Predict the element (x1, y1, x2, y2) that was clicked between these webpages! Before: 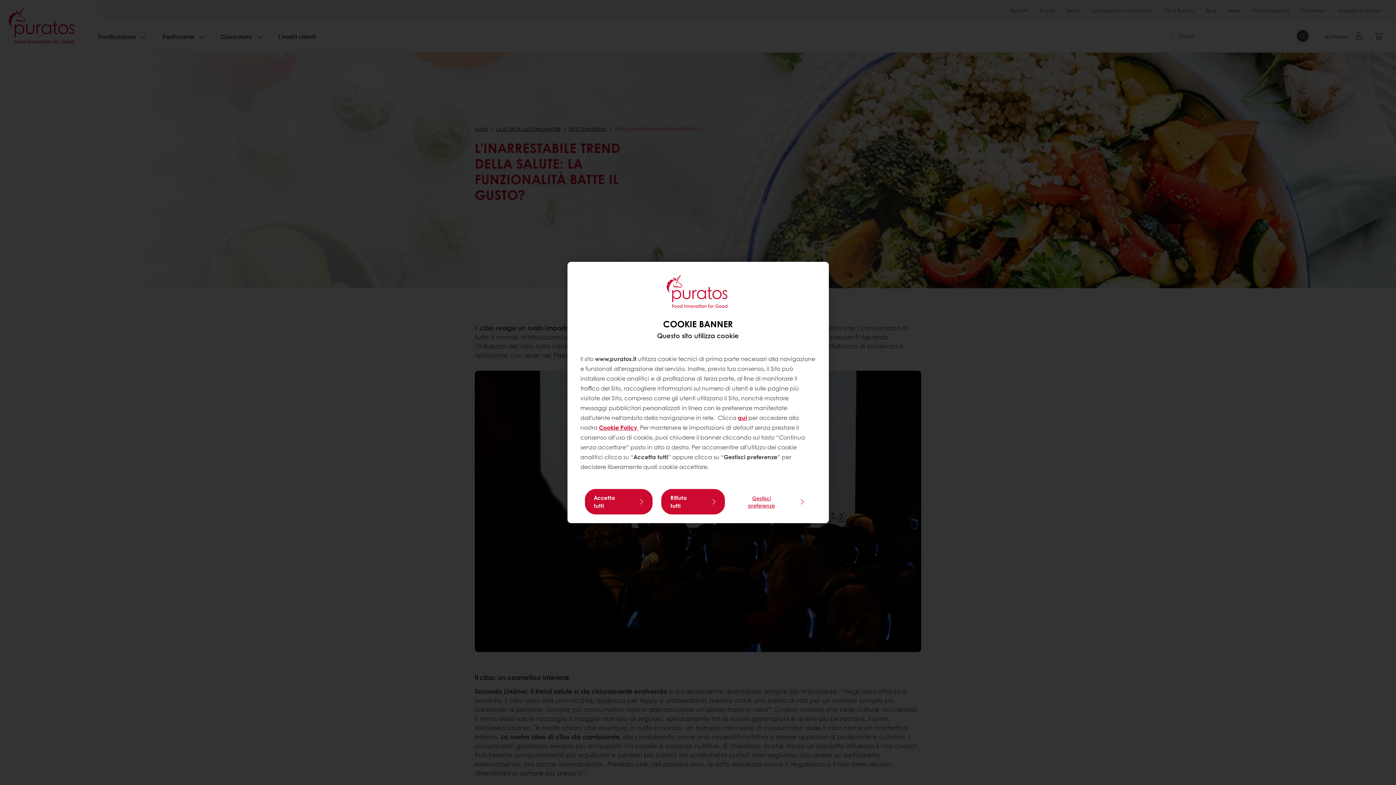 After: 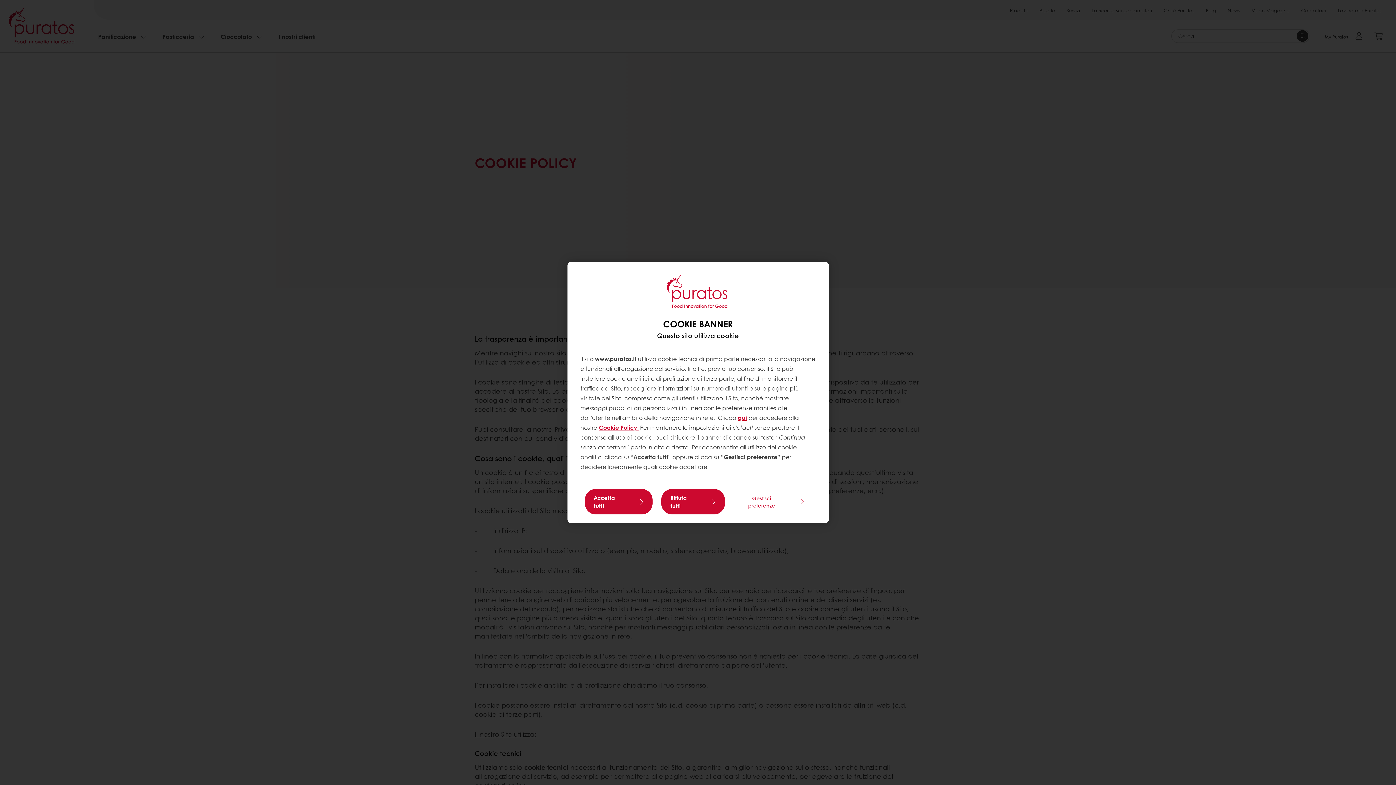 Action: bbox: (738, 413, 747, 422) label: qui